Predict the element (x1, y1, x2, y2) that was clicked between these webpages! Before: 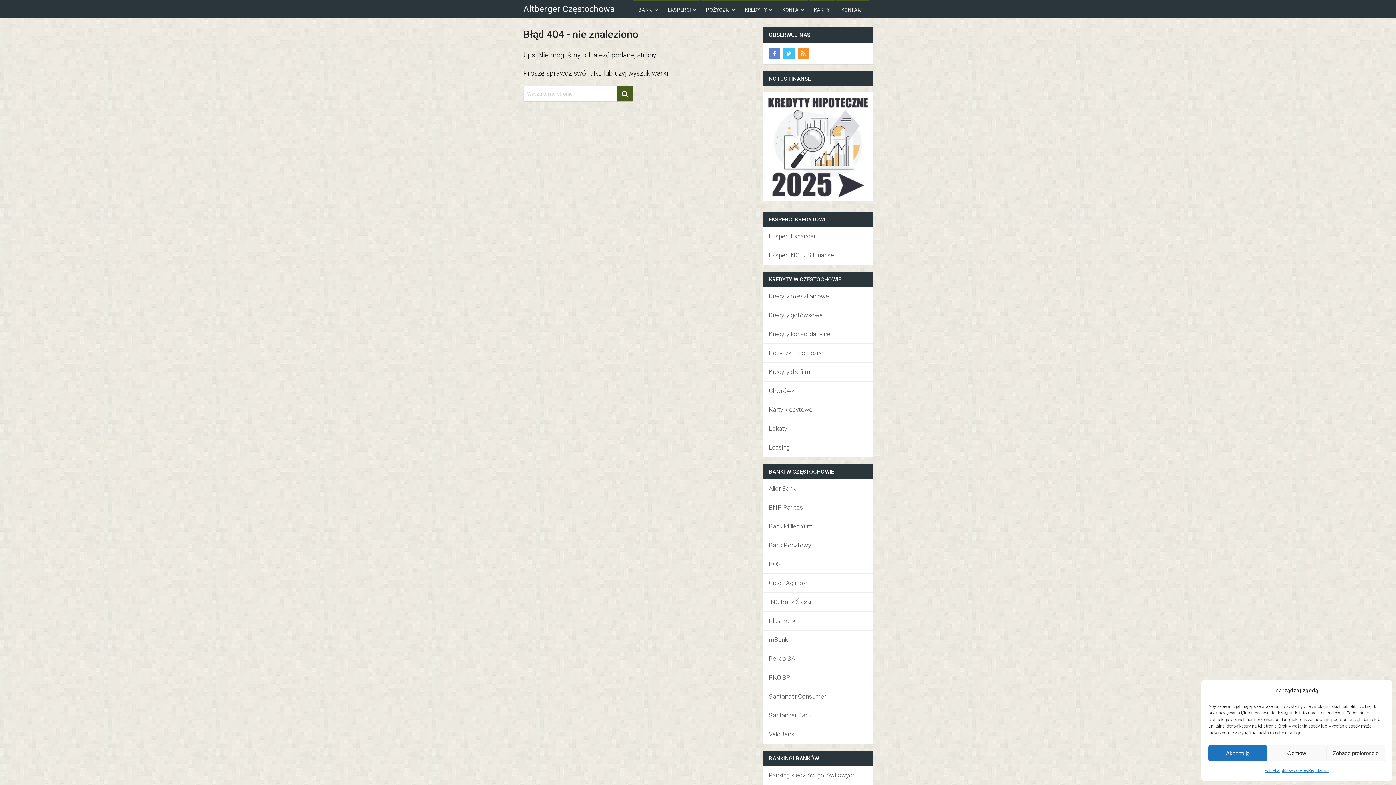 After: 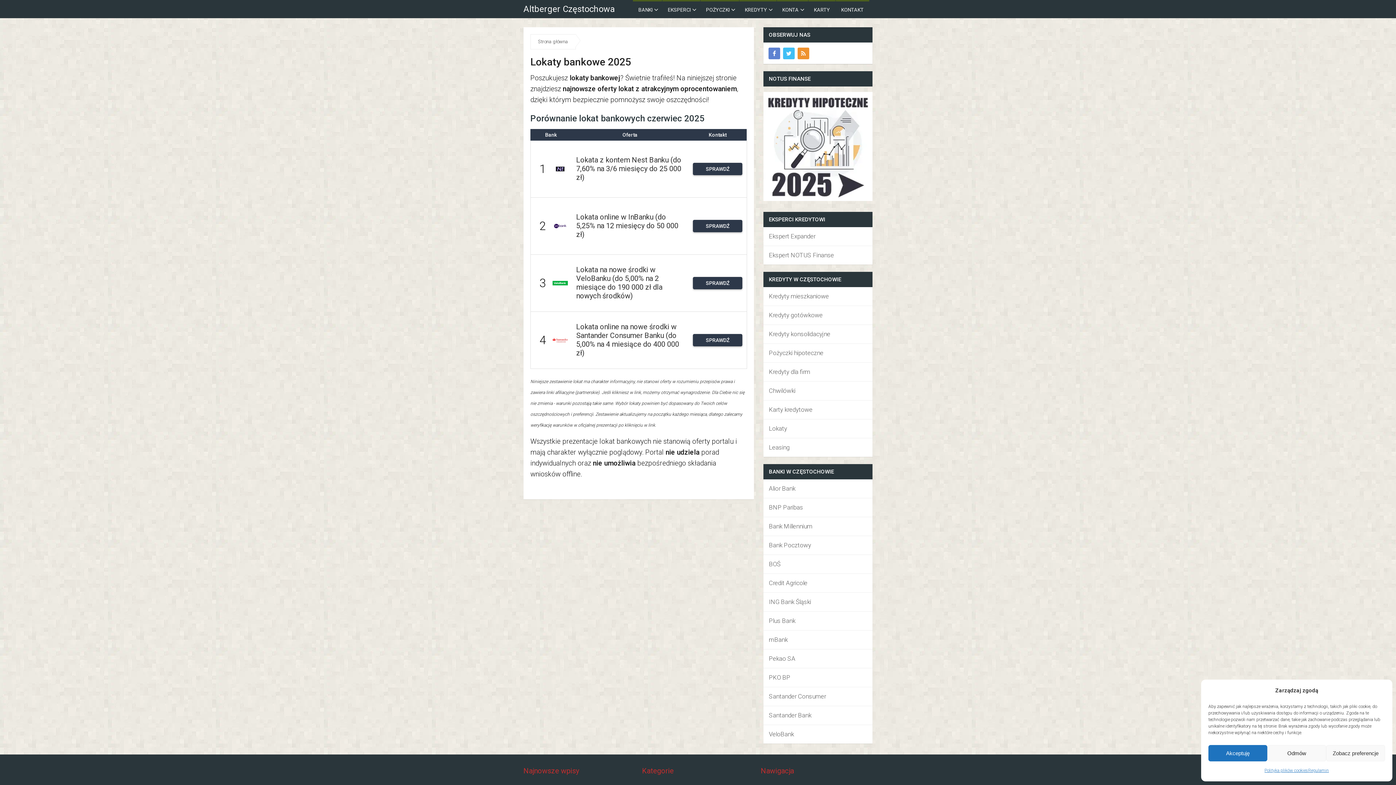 Action: bbox: (769, 425, 787, 432) label: Lokaty